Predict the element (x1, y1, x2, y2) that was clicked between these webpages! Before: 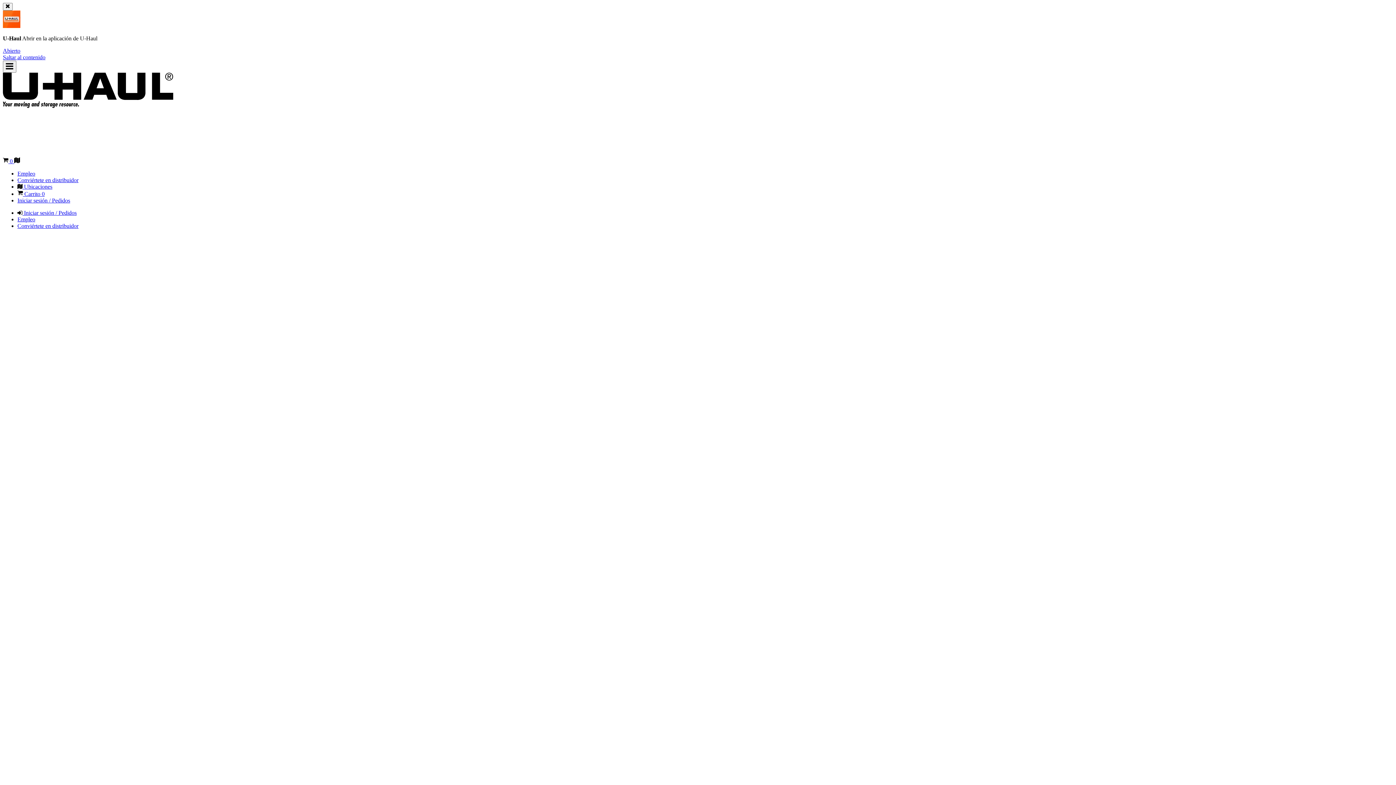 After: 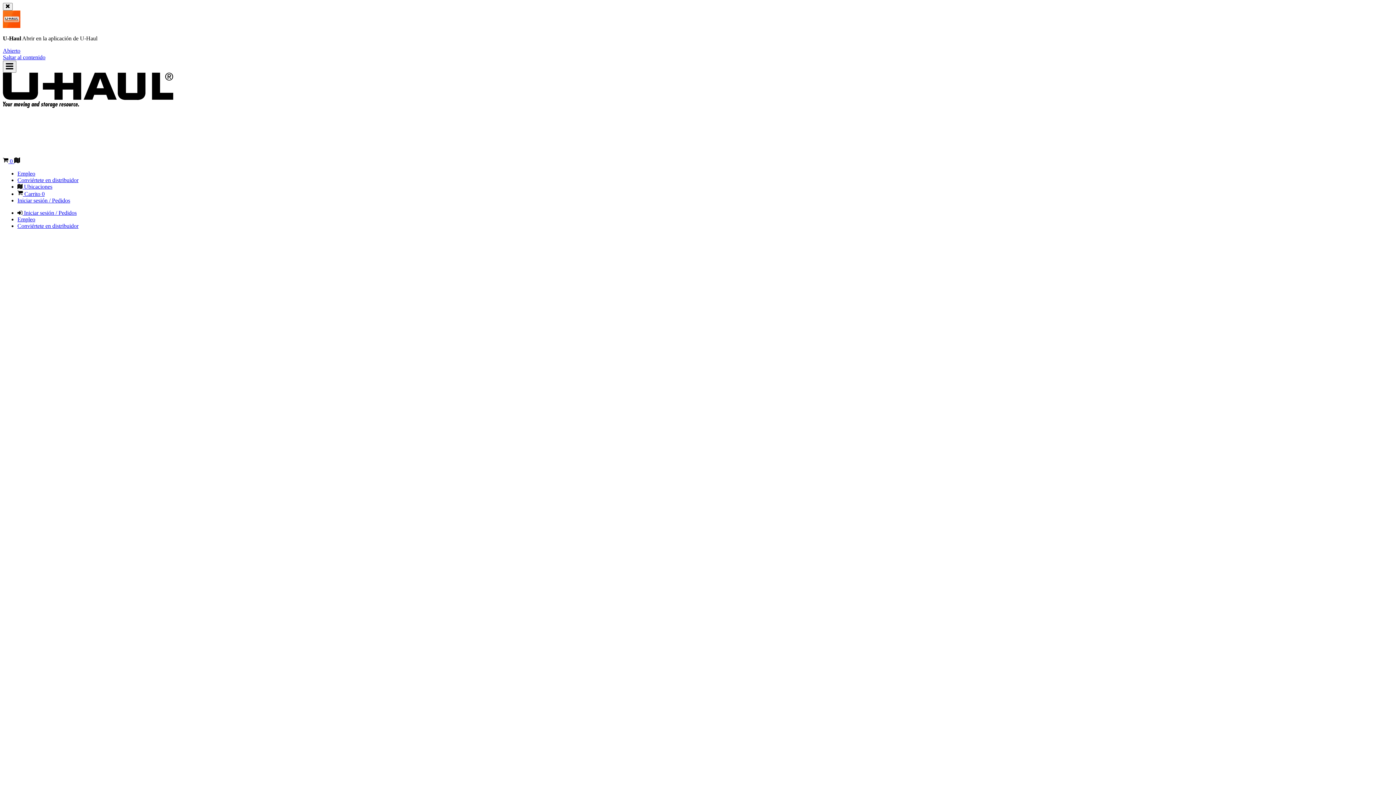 Action: bbox: (2, 95, 174, 157) label: Página de inicio de U-Haul